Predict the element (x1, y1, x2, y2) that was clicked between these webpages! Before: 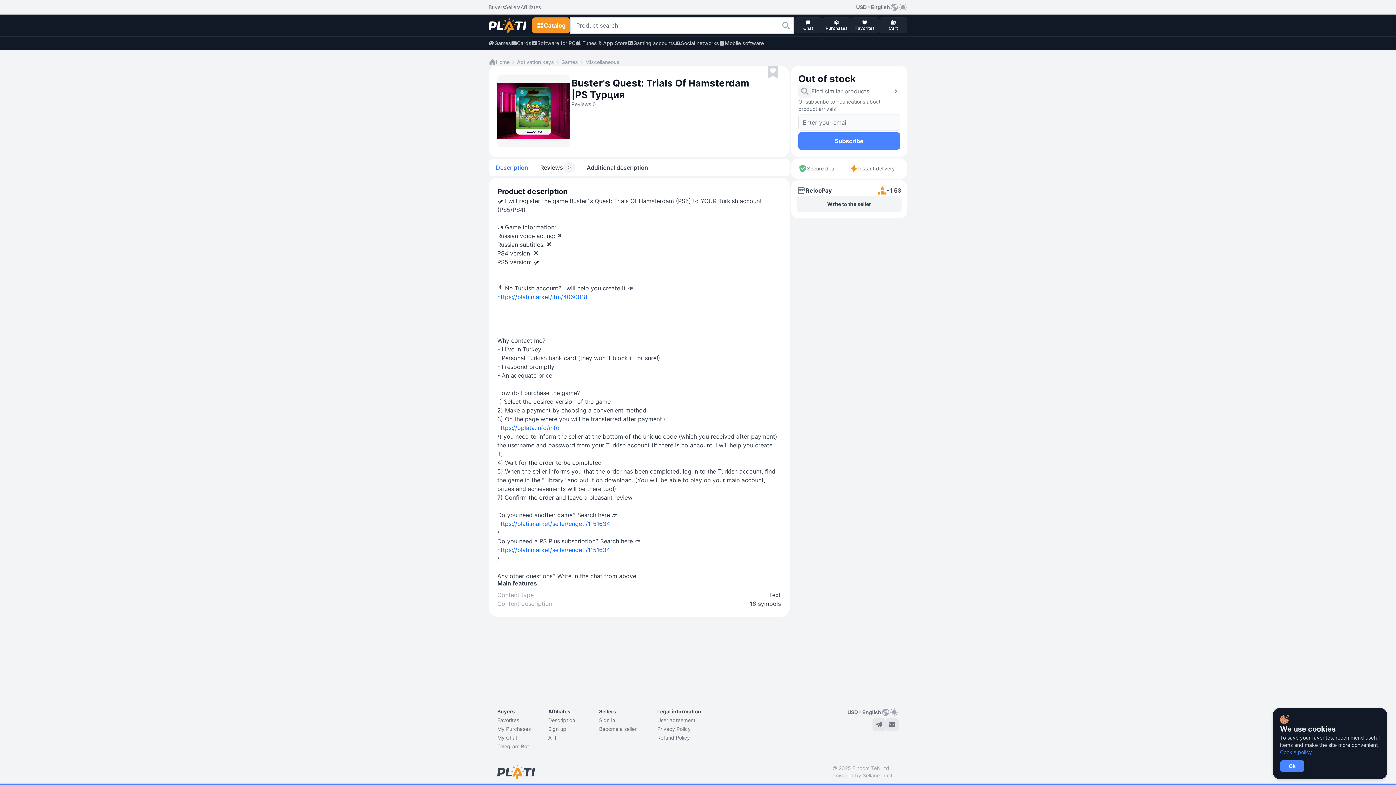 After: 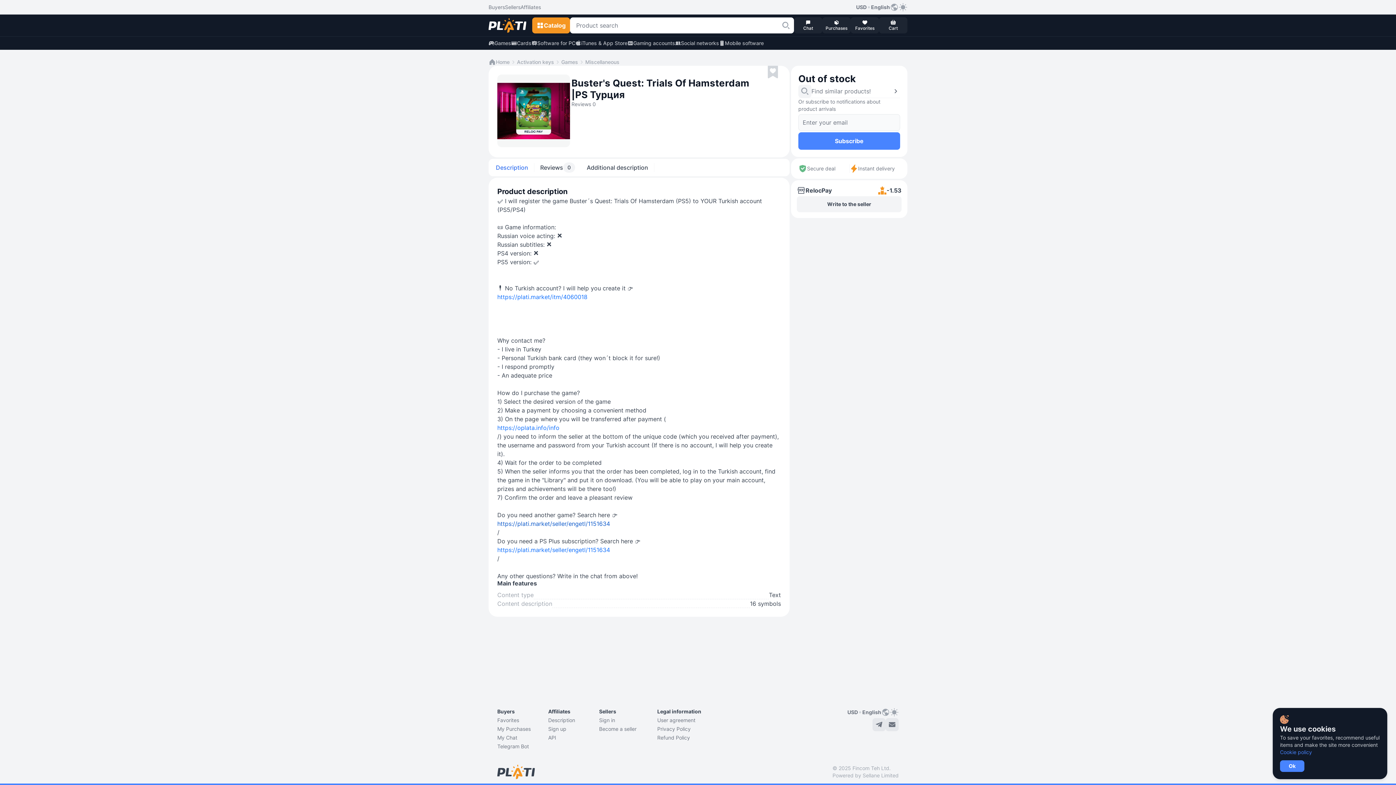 Action: bbox: (497, 519, 781, 528) label: https://plati.market/seller/engetl/1151634